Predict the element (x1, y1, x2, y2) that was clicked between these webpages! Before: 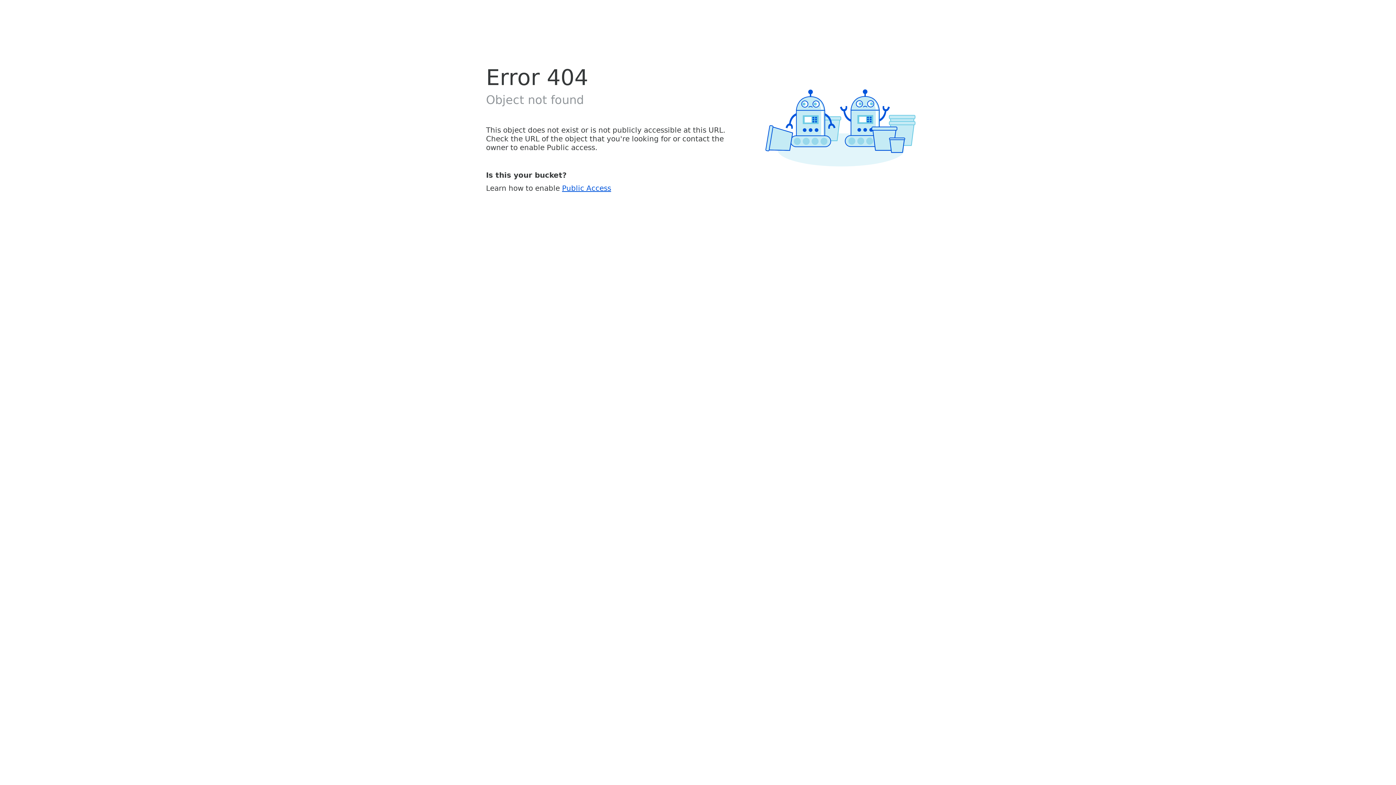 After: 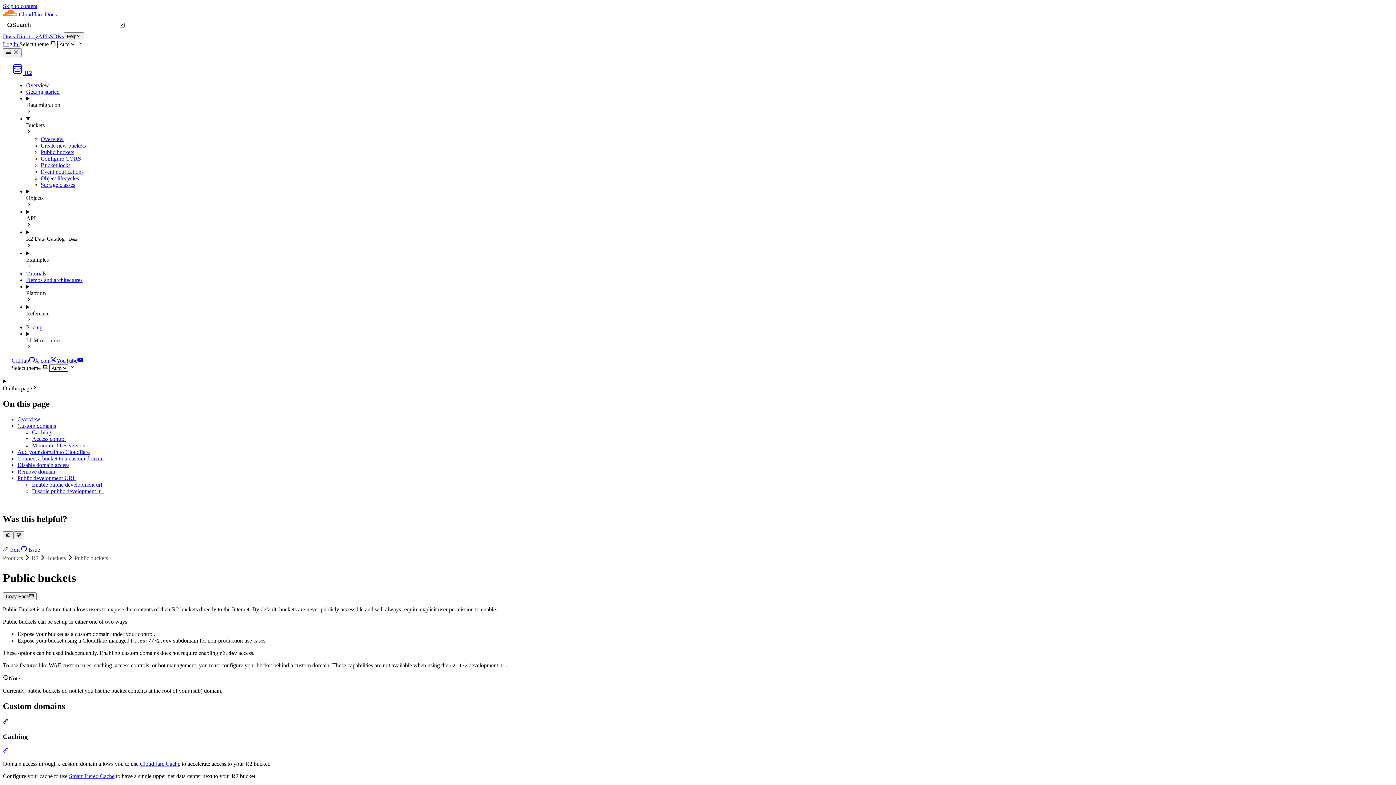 Action: label: Public Access bbox: (562, 183, 611, 192)